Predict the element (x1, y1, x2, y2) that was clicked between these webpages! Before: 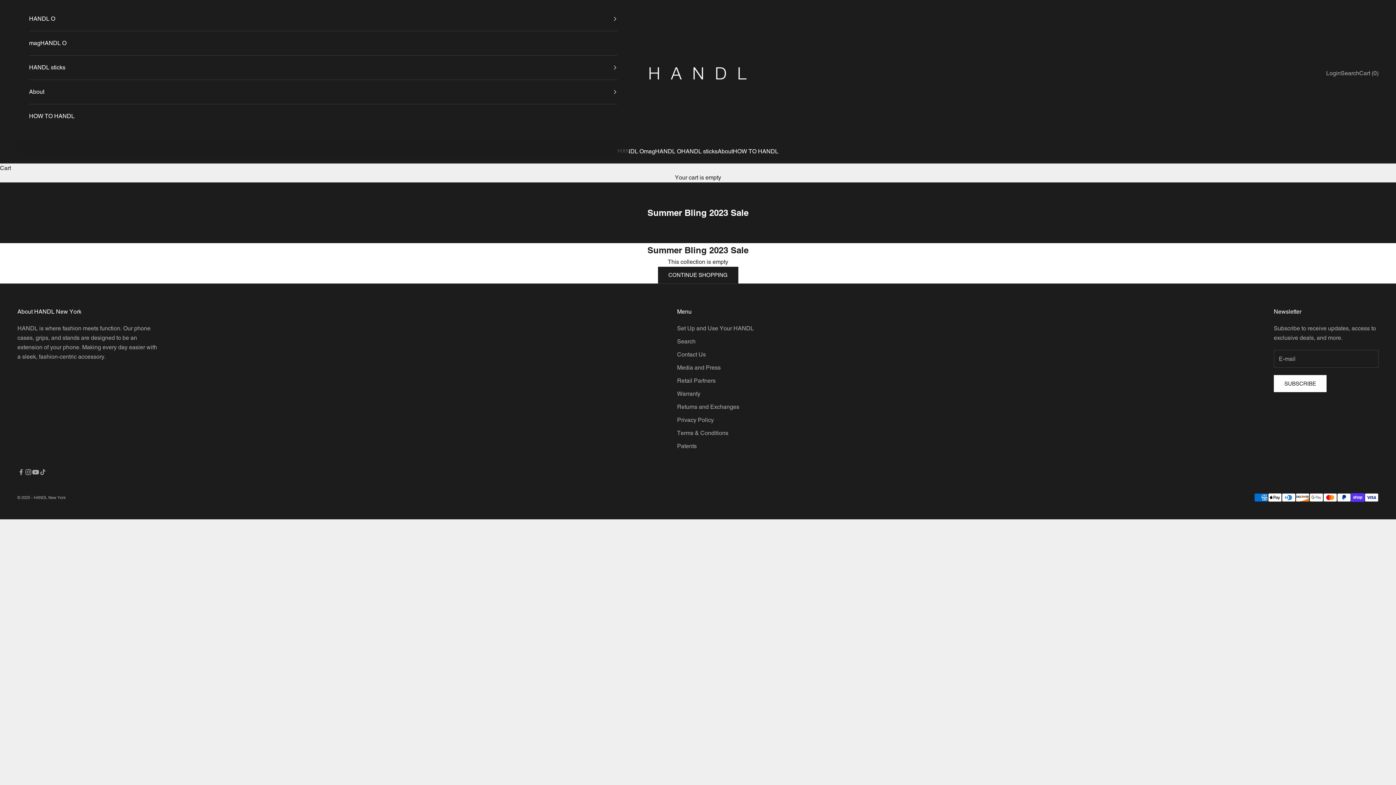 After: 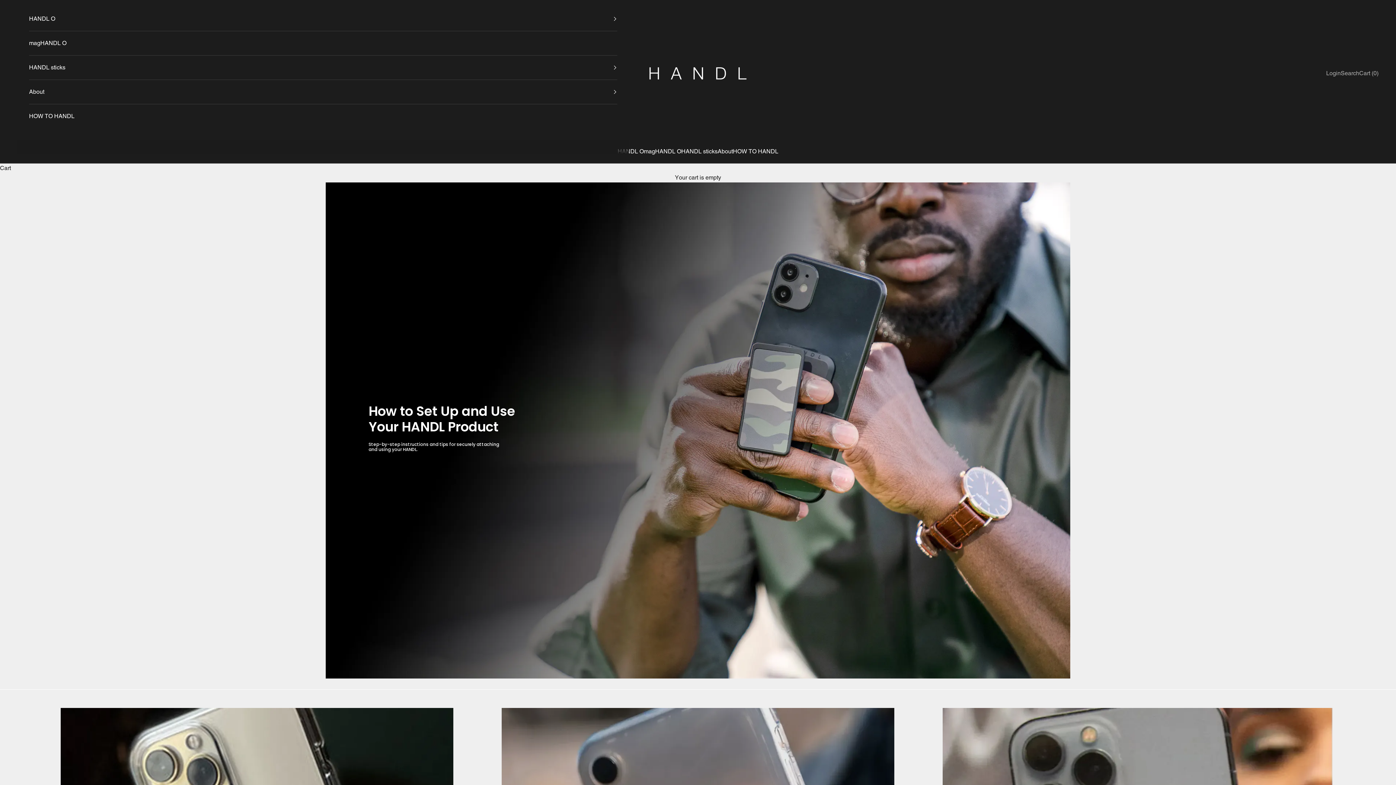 Action: bbox: (733, 147, 778, 156) label: HOW TO HANDL